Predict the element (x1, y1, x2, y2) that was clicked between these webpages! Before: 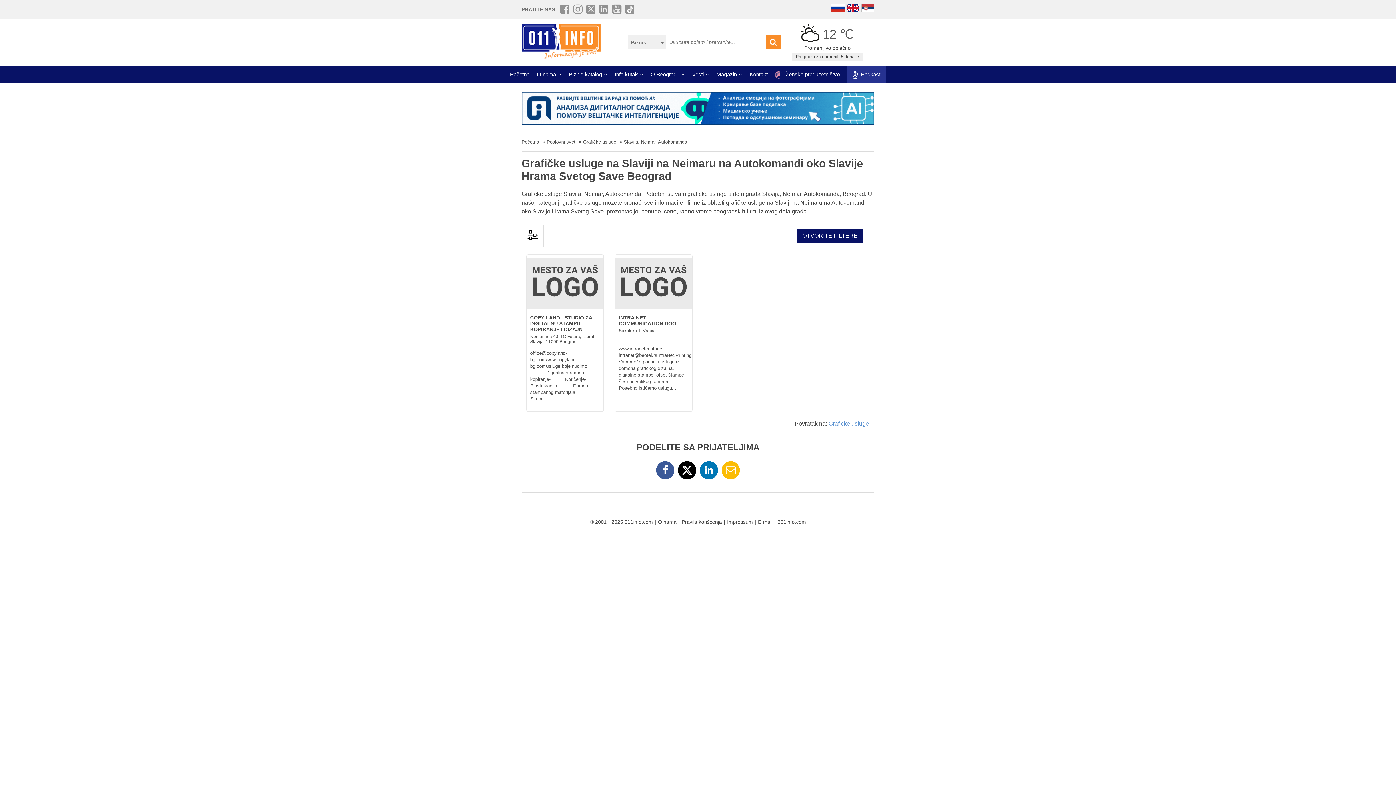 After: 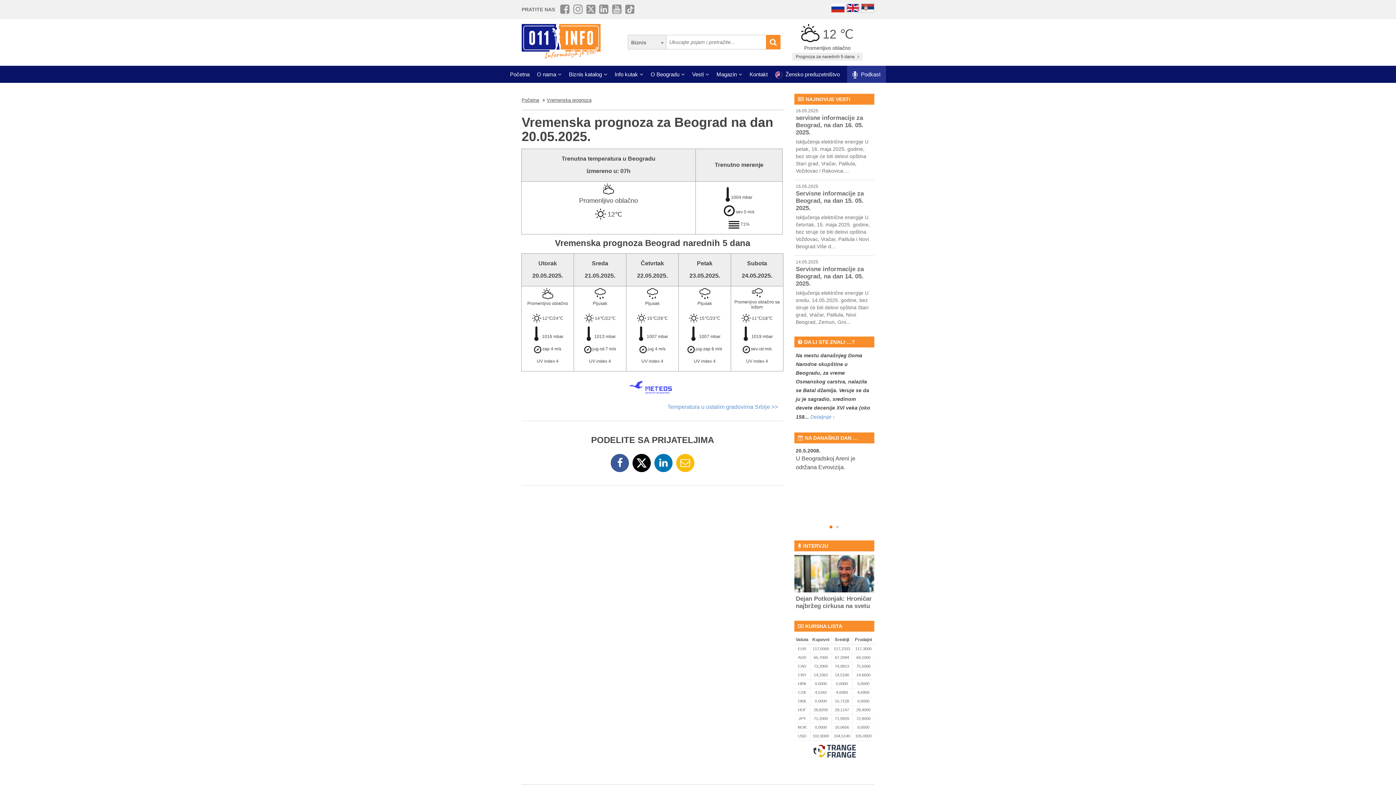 Action: bbox: (791, 24, 863, 41) label:  12 ℃